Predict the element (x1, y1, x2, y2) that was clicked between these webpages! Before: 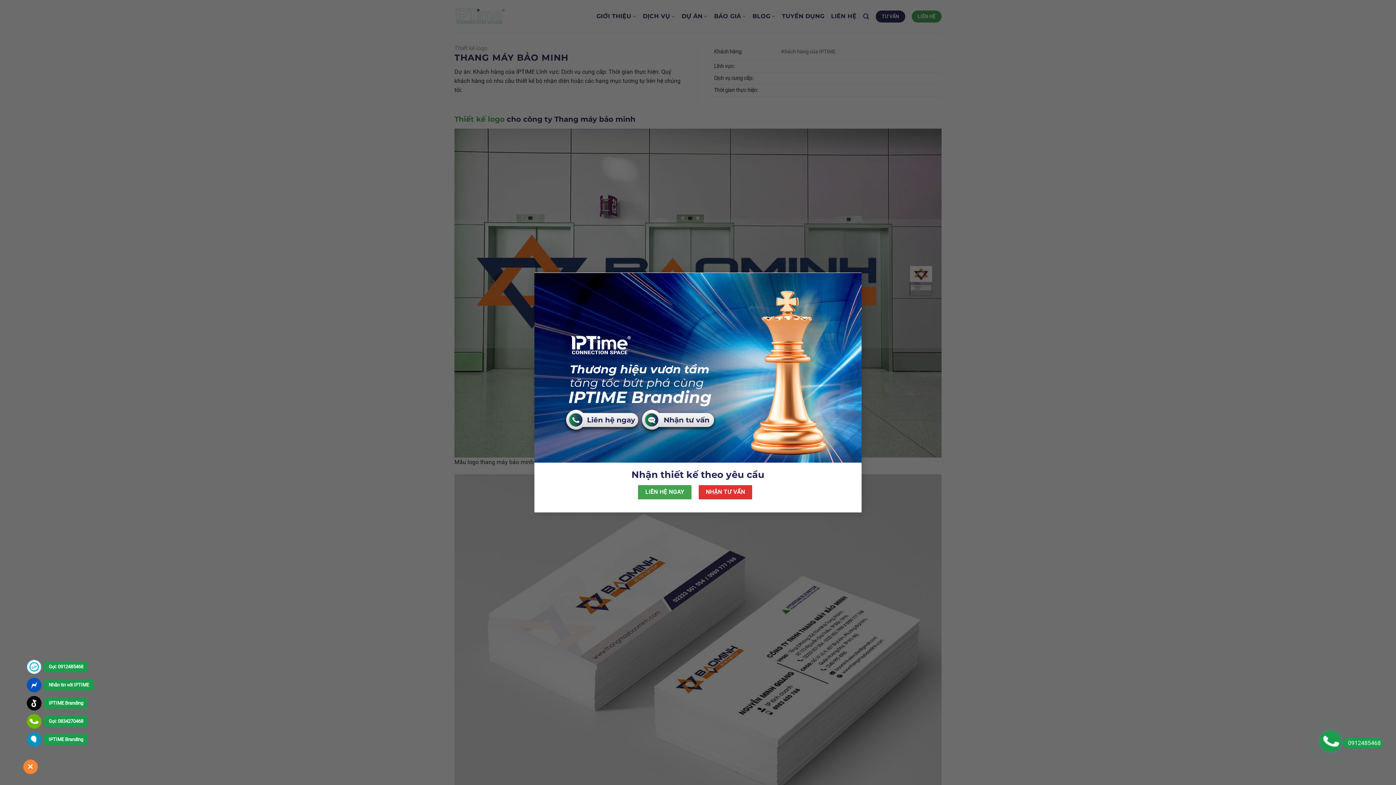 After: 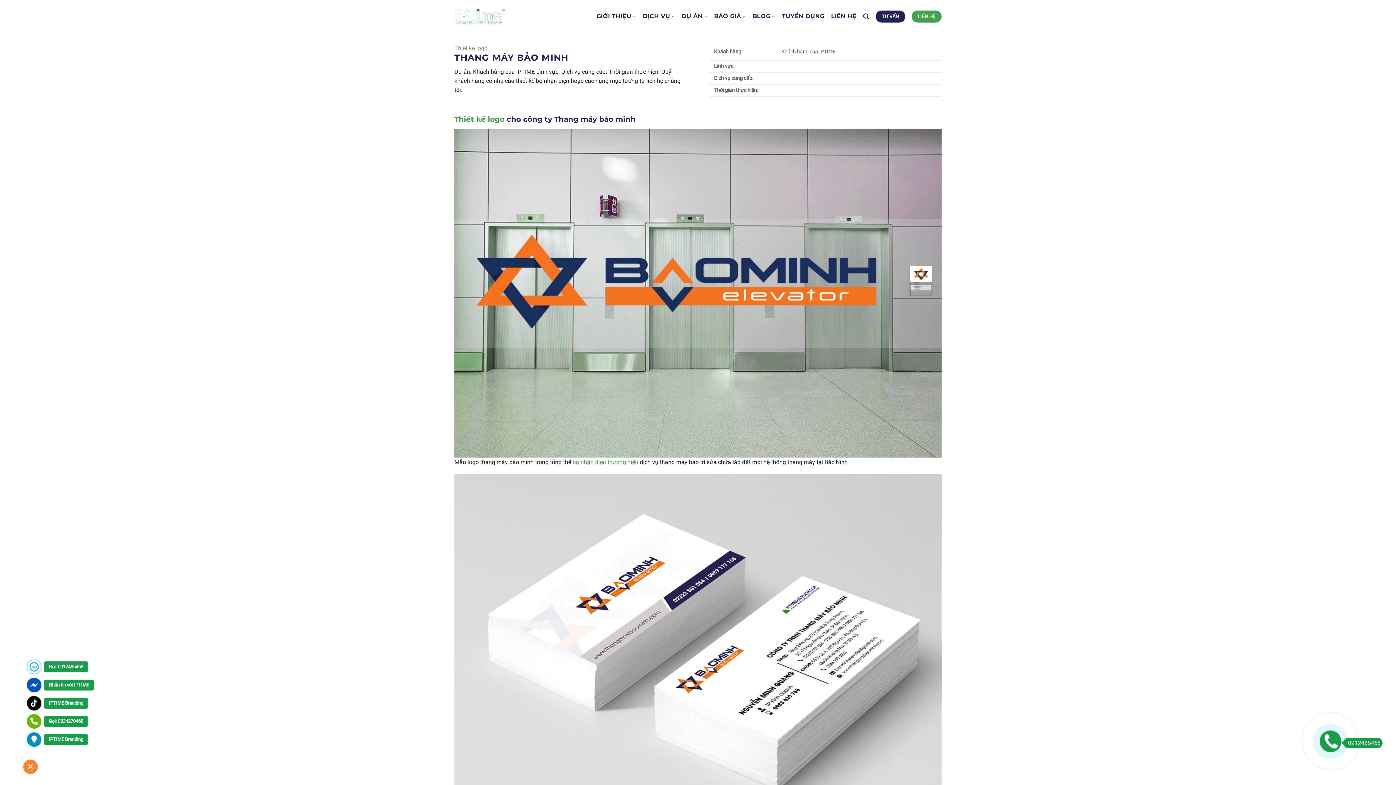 Action: bbox: (847, 314, 861, 328) label: ×